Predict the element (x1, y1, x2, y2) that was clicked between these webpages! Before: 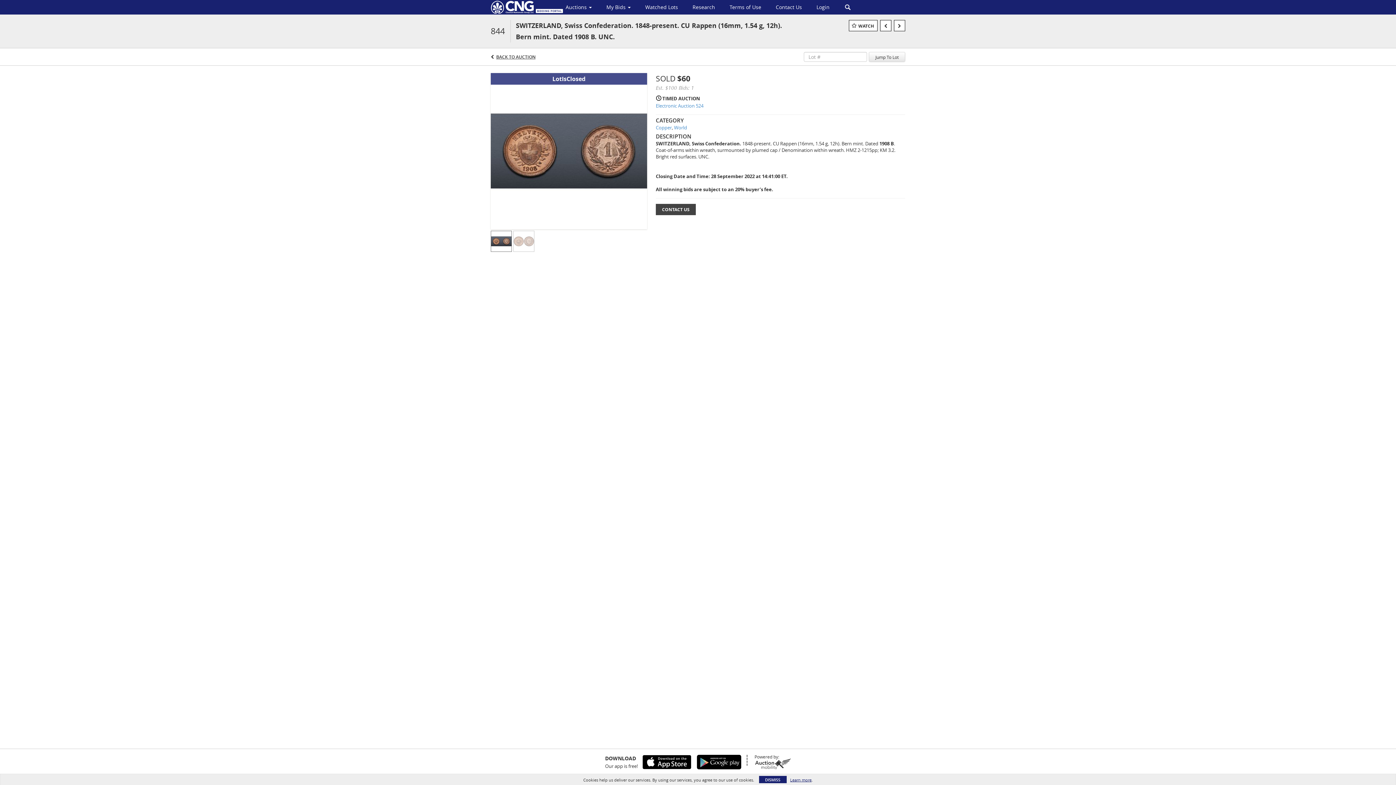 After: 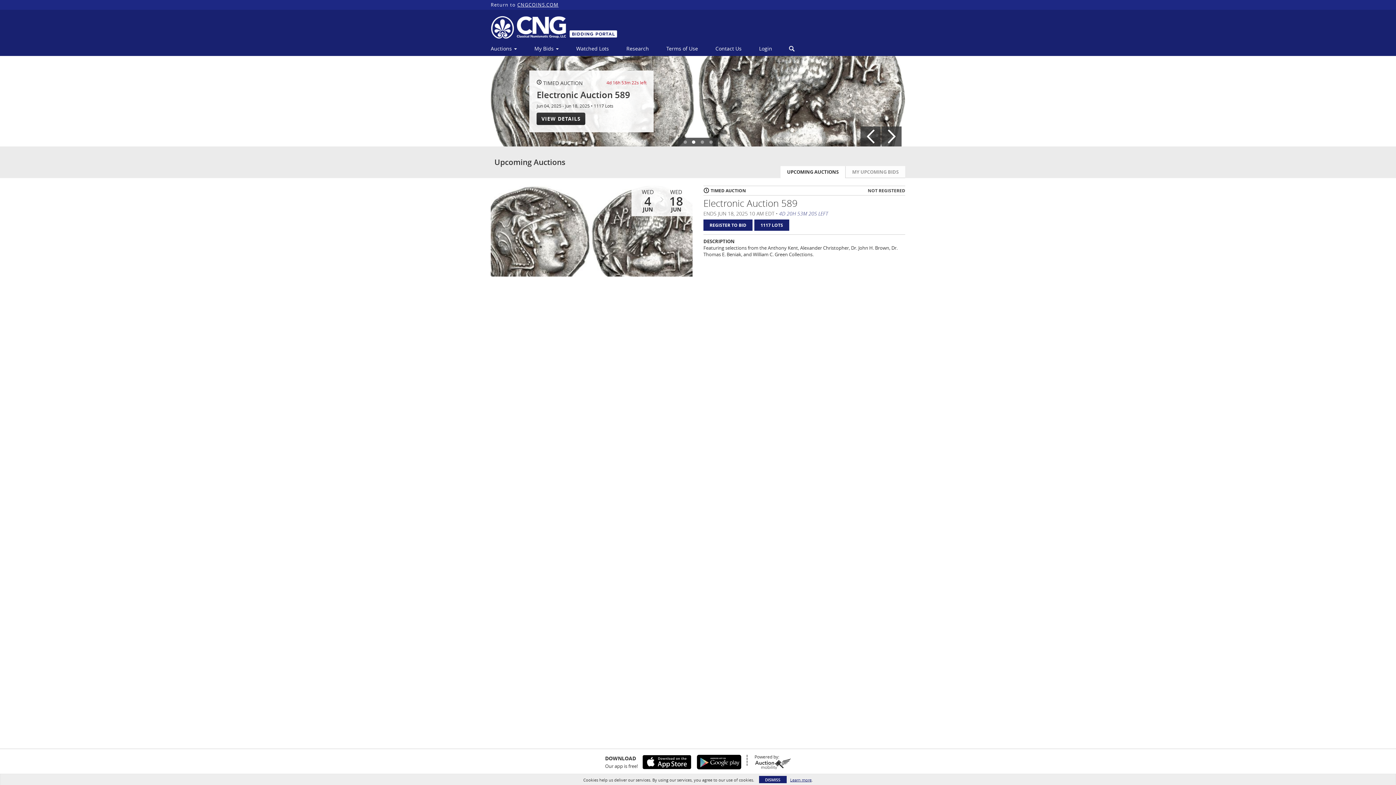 Action: bbox: (490, 0, 567, 14)